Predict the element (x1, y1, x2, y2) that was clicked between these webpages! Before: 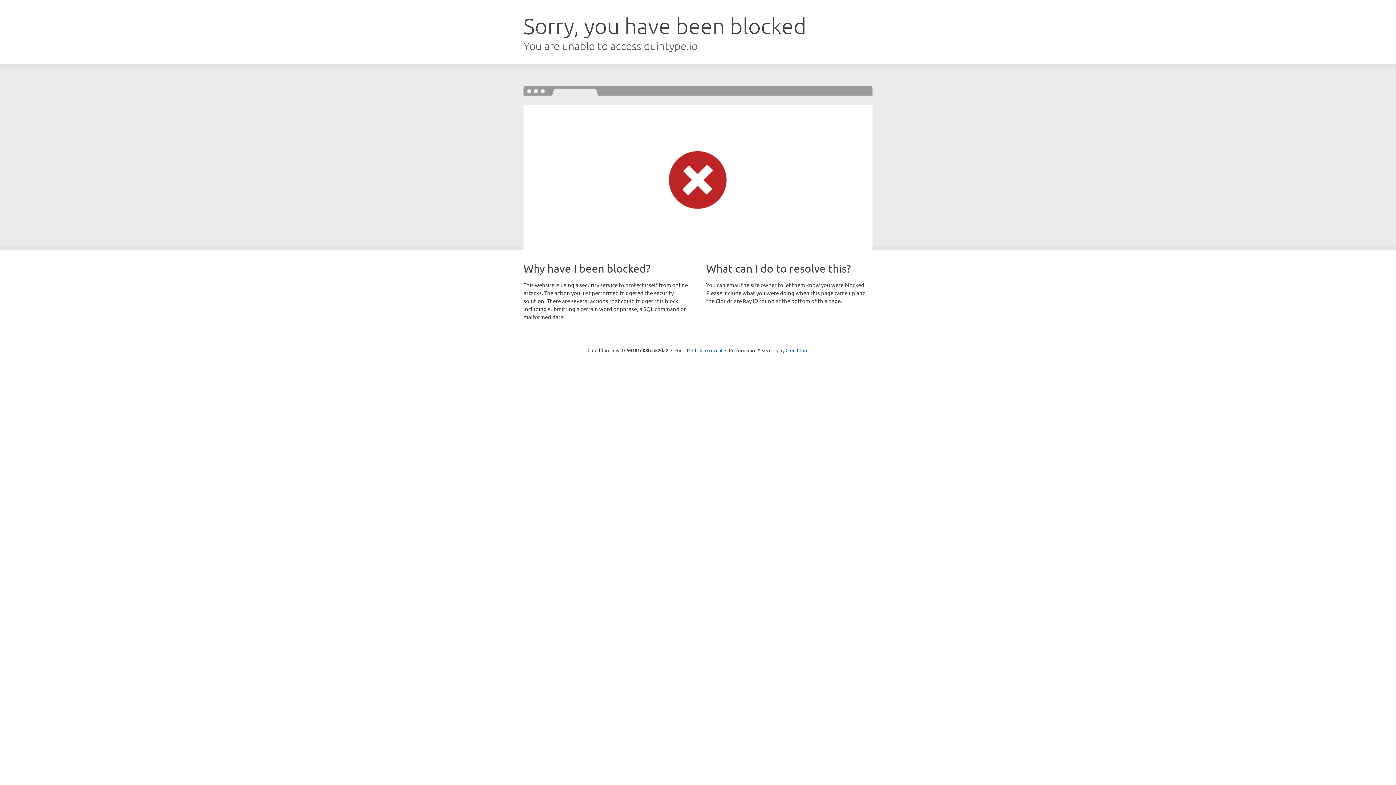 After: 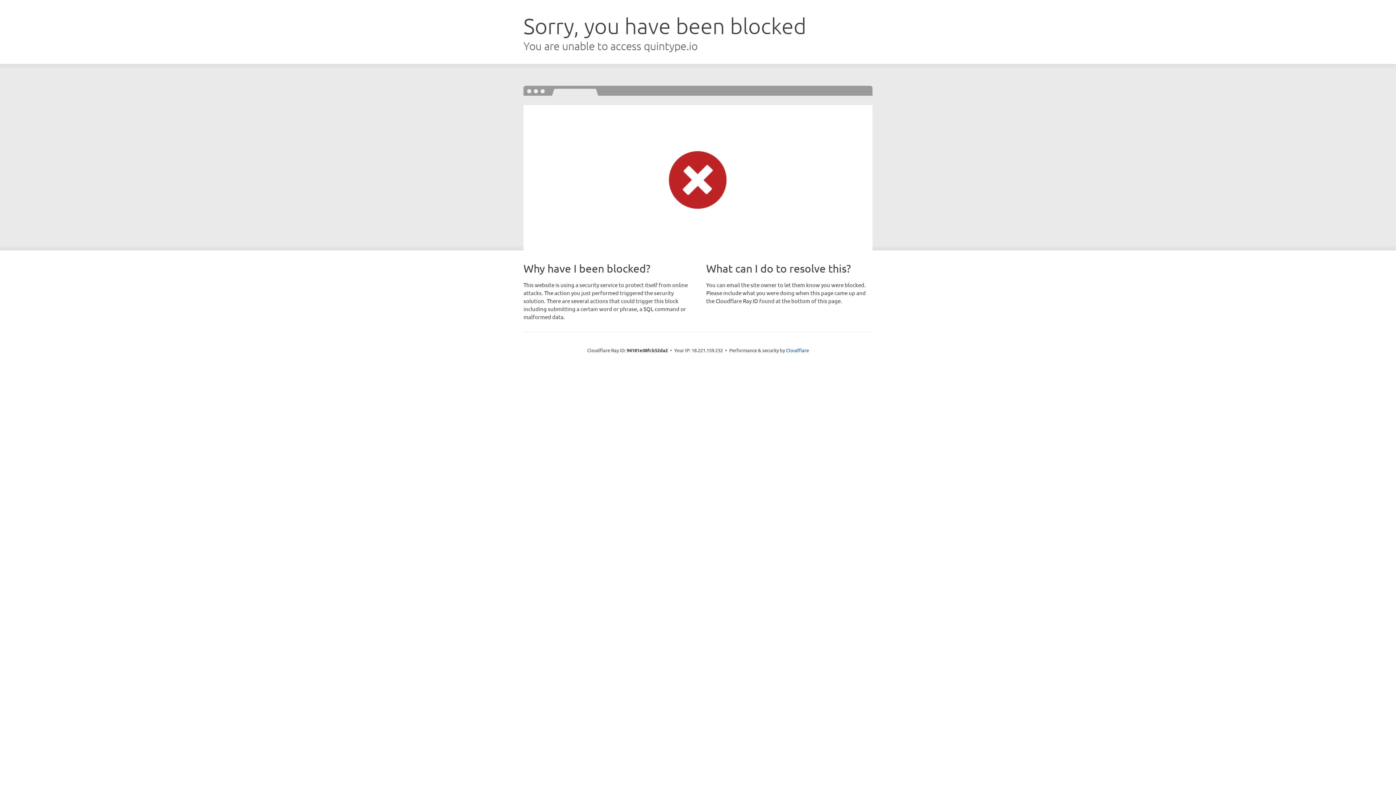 Action: bbox: (692, 346, 722, 353) label: Click to reveal